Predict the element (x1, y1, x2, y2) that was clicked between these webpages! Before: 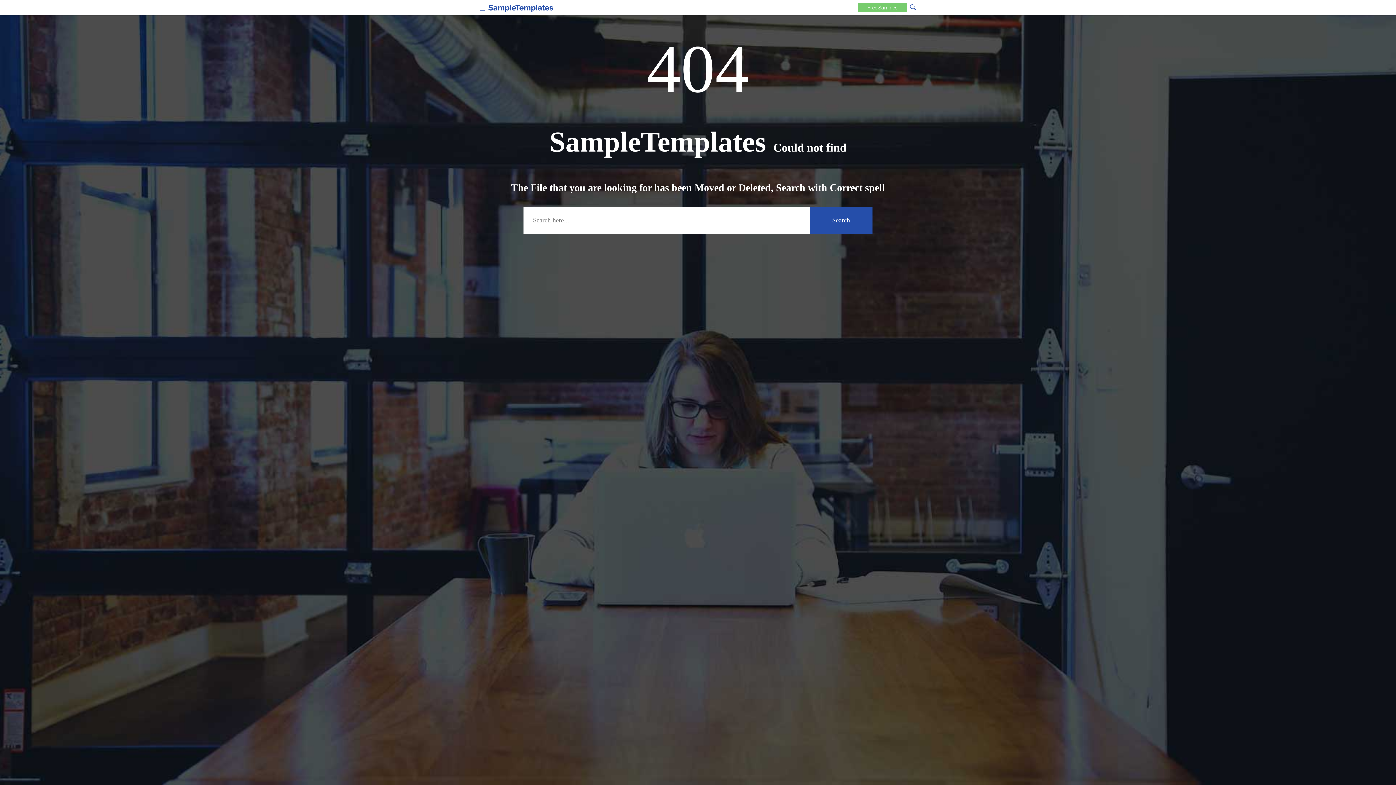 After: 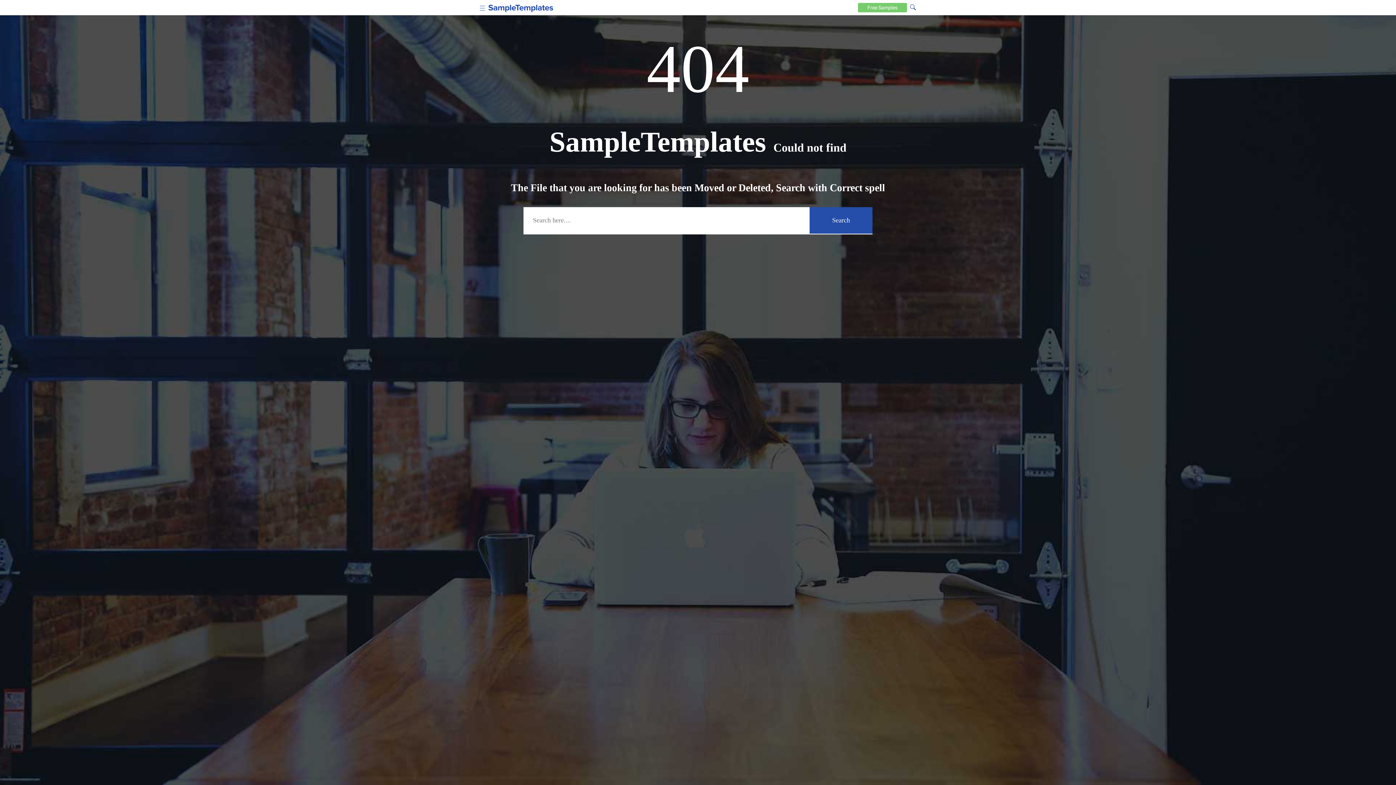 Action: bbox: (480, 4, 485, 10) label: menu icon